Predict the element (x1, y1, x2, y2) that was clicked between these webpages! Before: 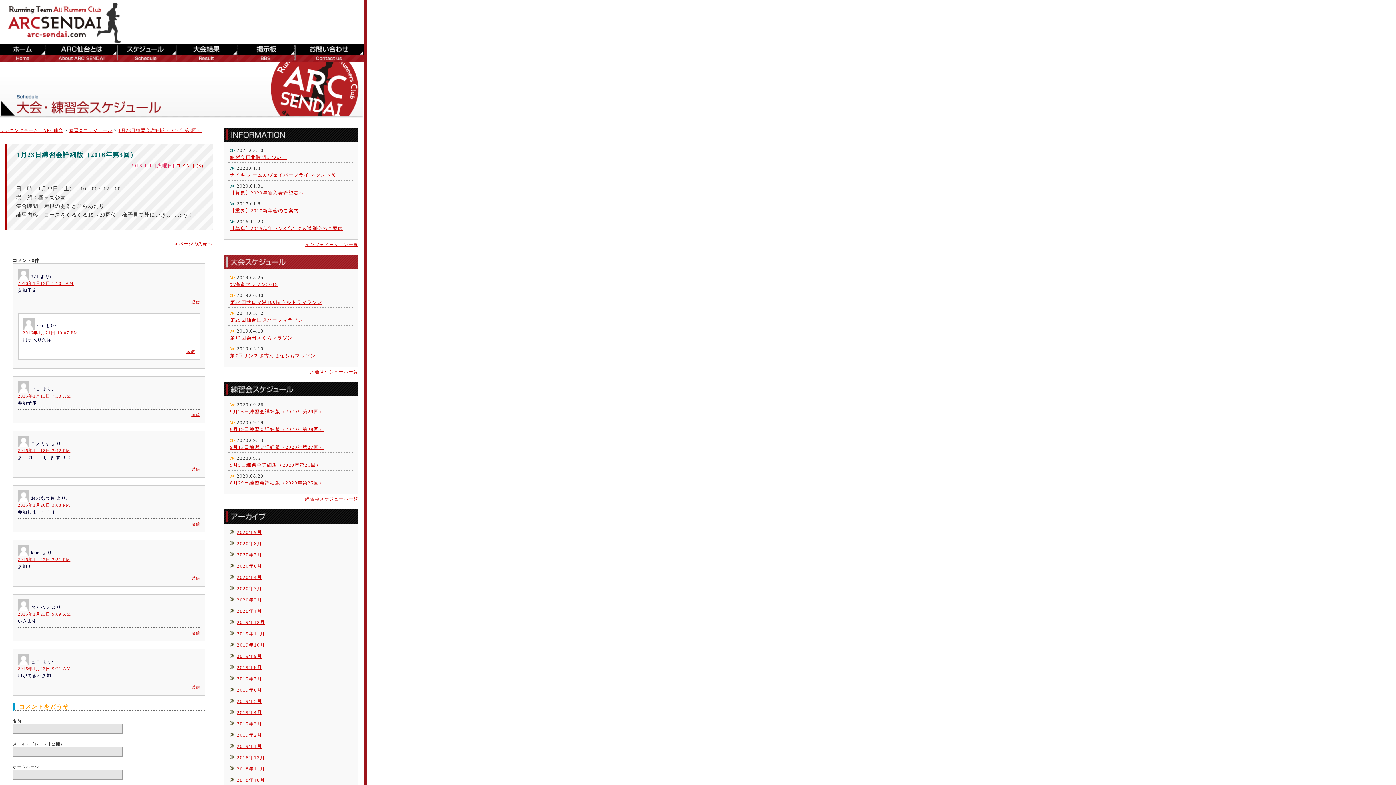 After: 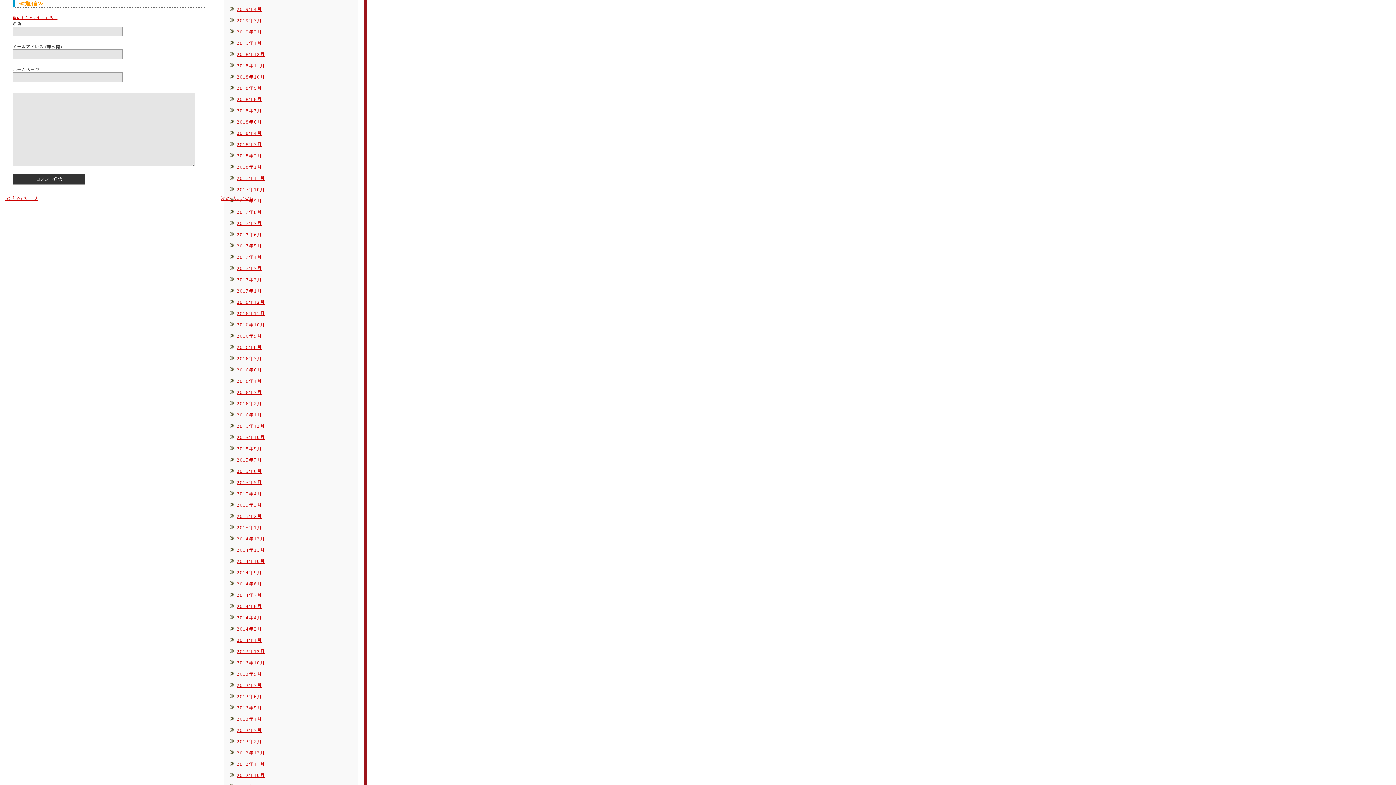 Action: label: 返信 bbox: (191, 300, 200, 304)